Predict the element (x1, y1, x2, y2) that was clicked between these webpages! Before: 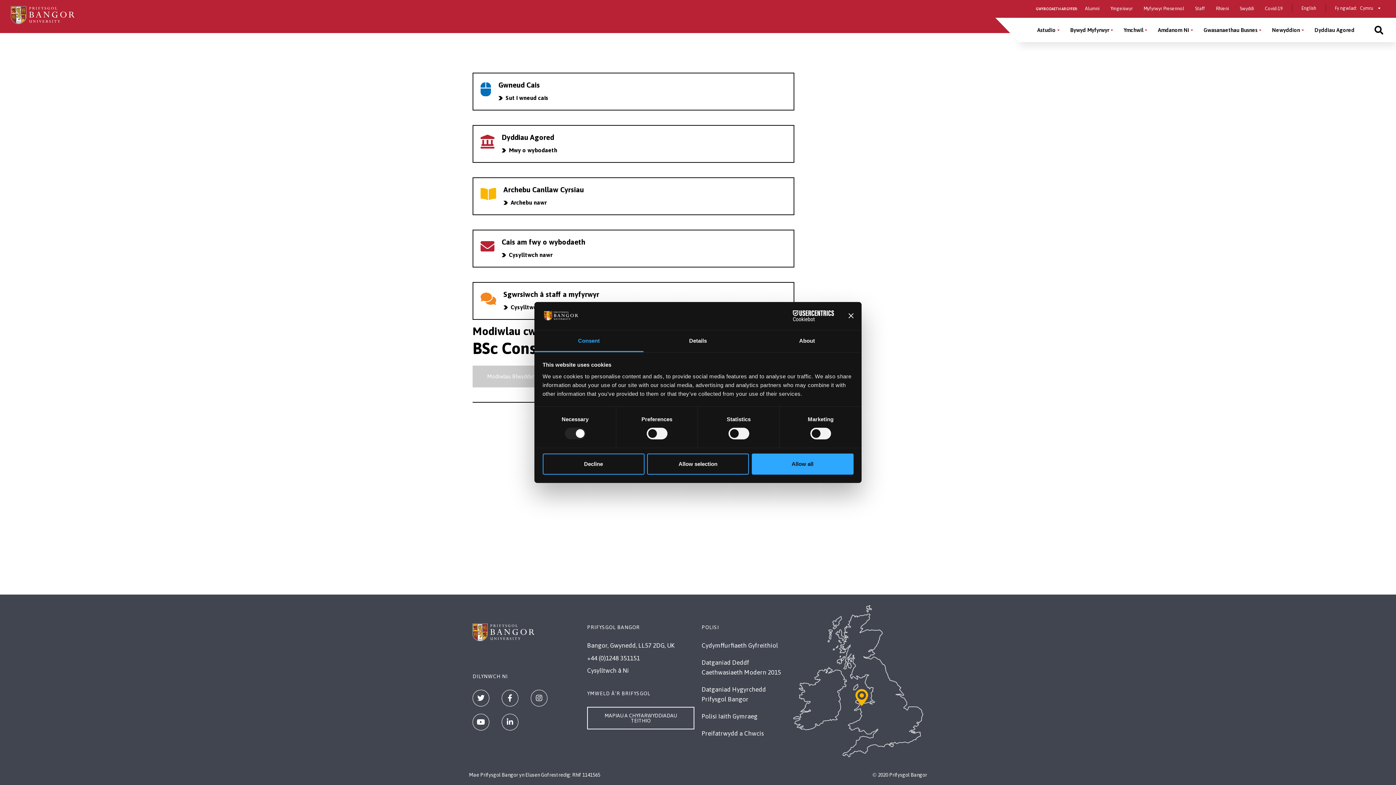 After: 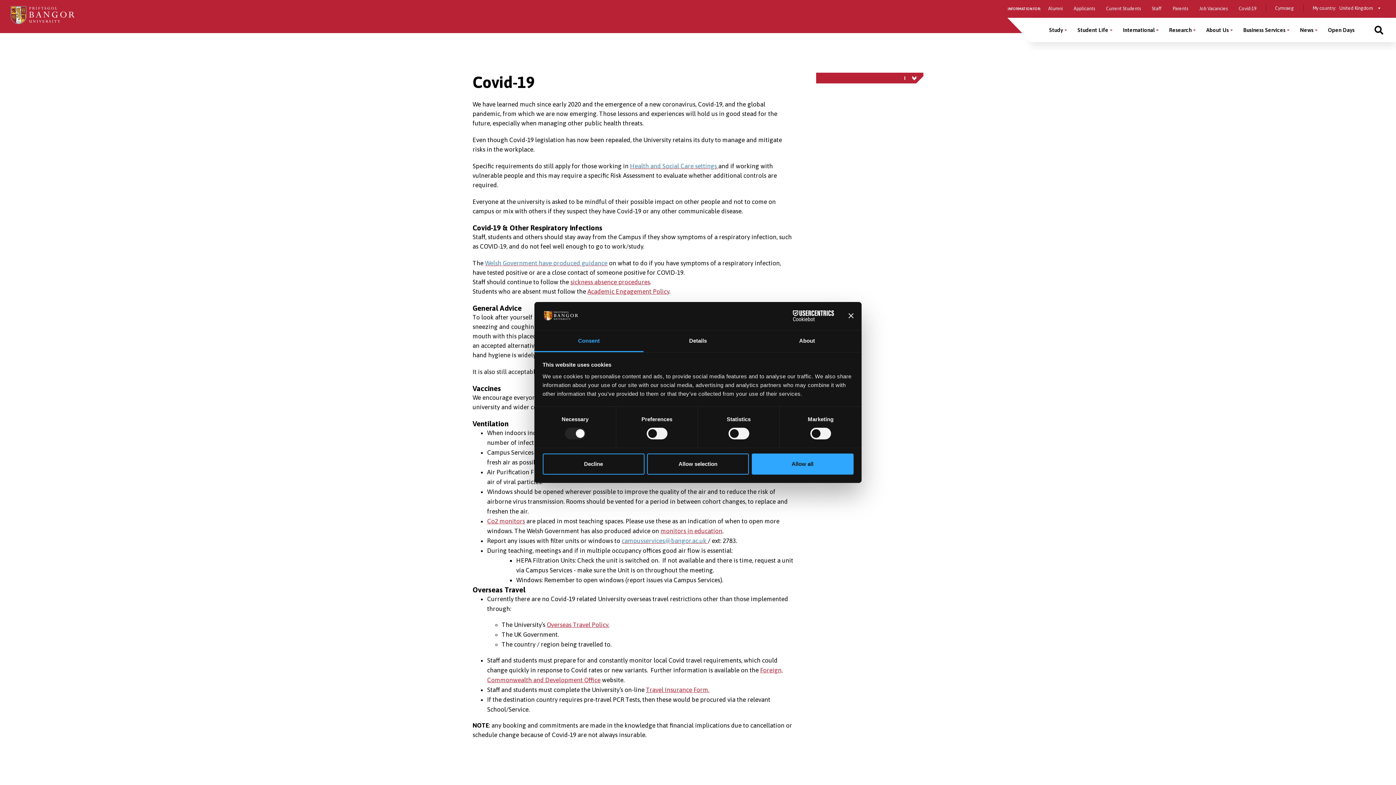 Action: label: Covid-19 bbox: (1265, 5, 1283, 11)